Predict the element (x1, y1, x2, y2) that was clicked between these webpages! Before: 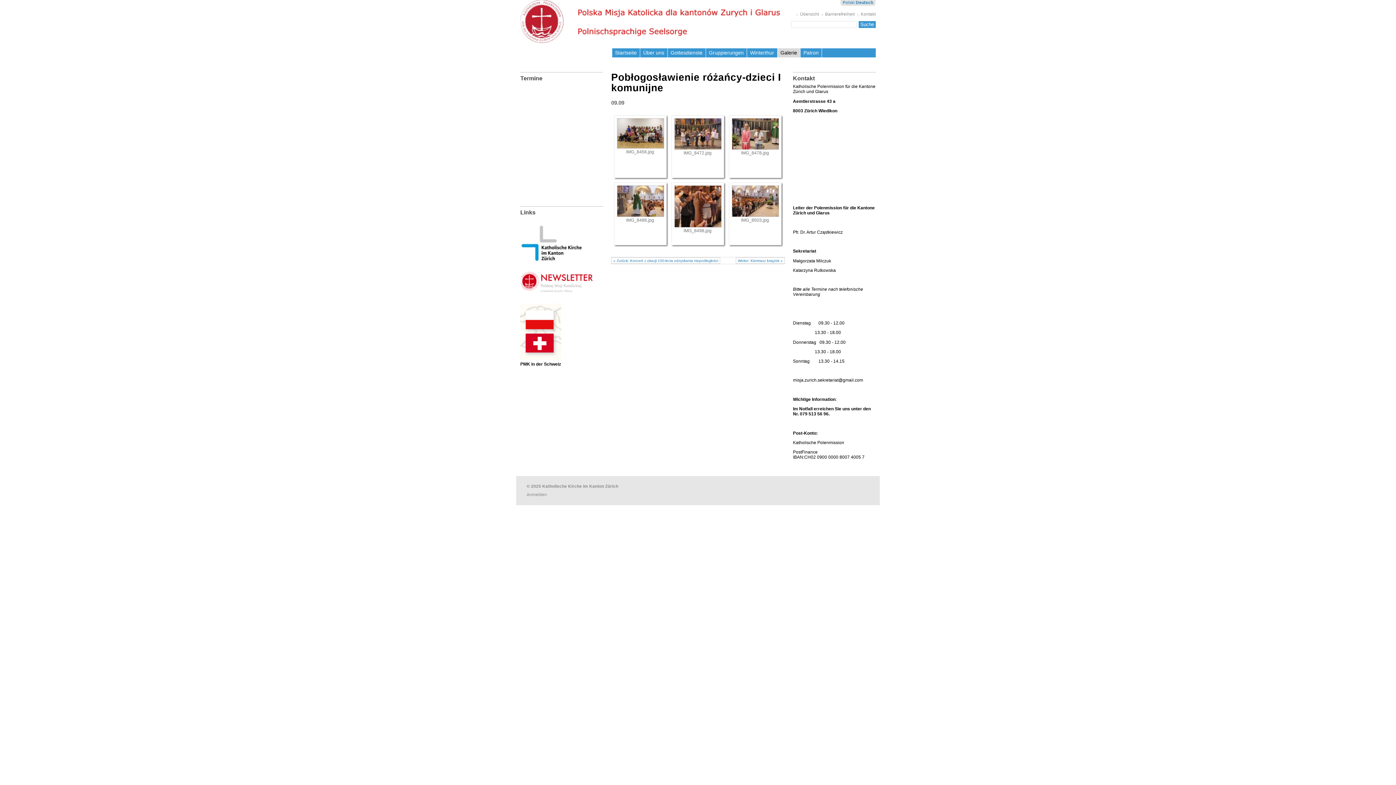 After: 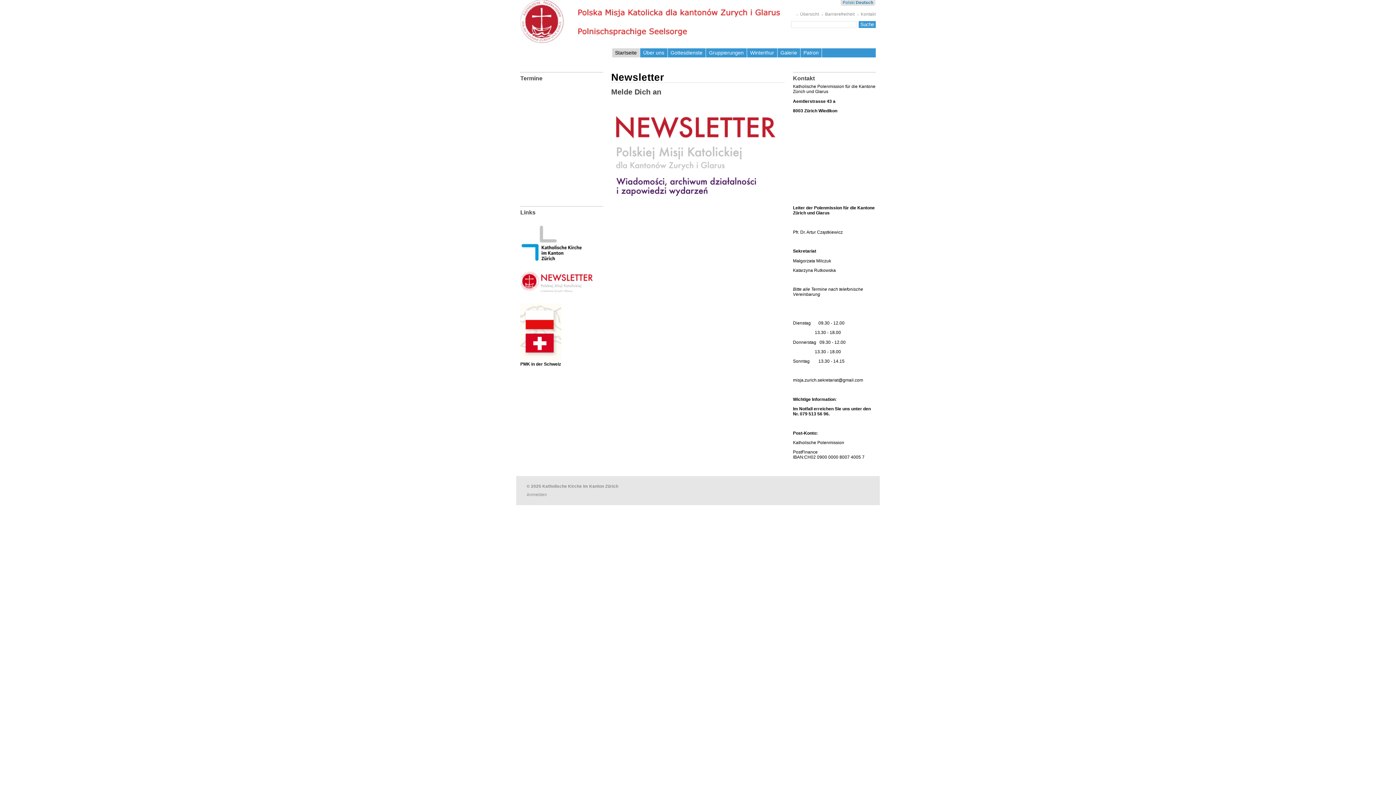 Action: bbox: (520, 283, 593, 292)